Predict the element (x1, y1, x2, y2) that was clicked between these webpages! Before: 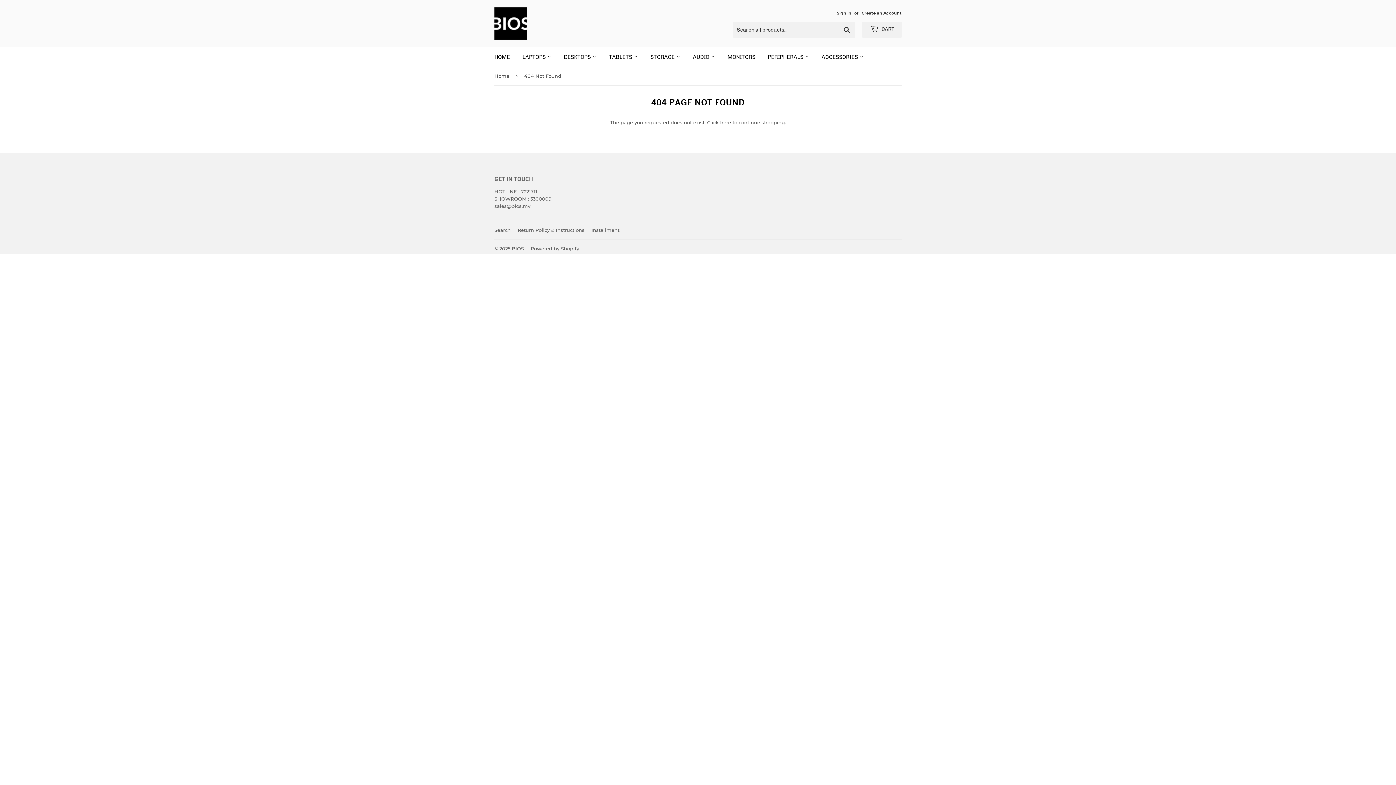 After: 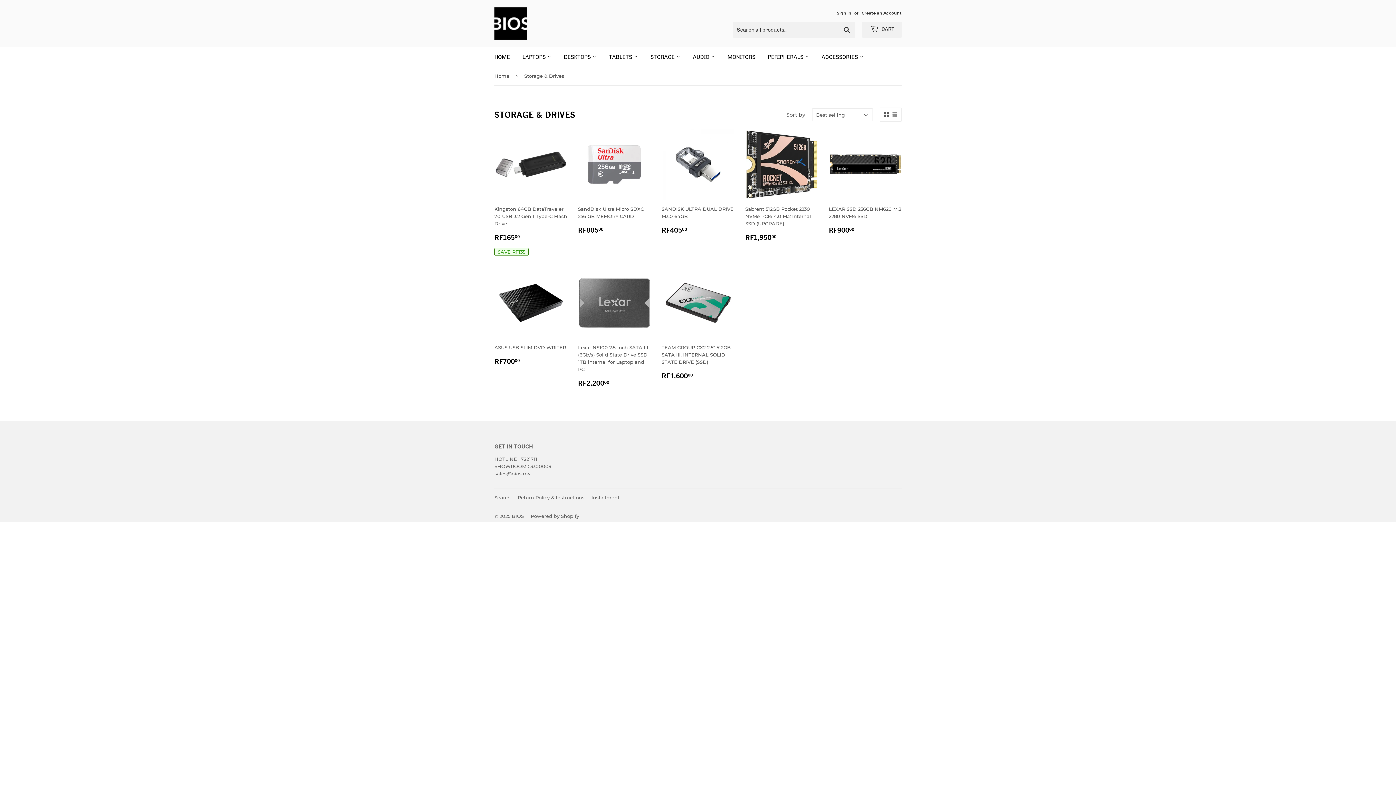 Action: bbox: (645, 47, 686, 66) label: STORAGE 